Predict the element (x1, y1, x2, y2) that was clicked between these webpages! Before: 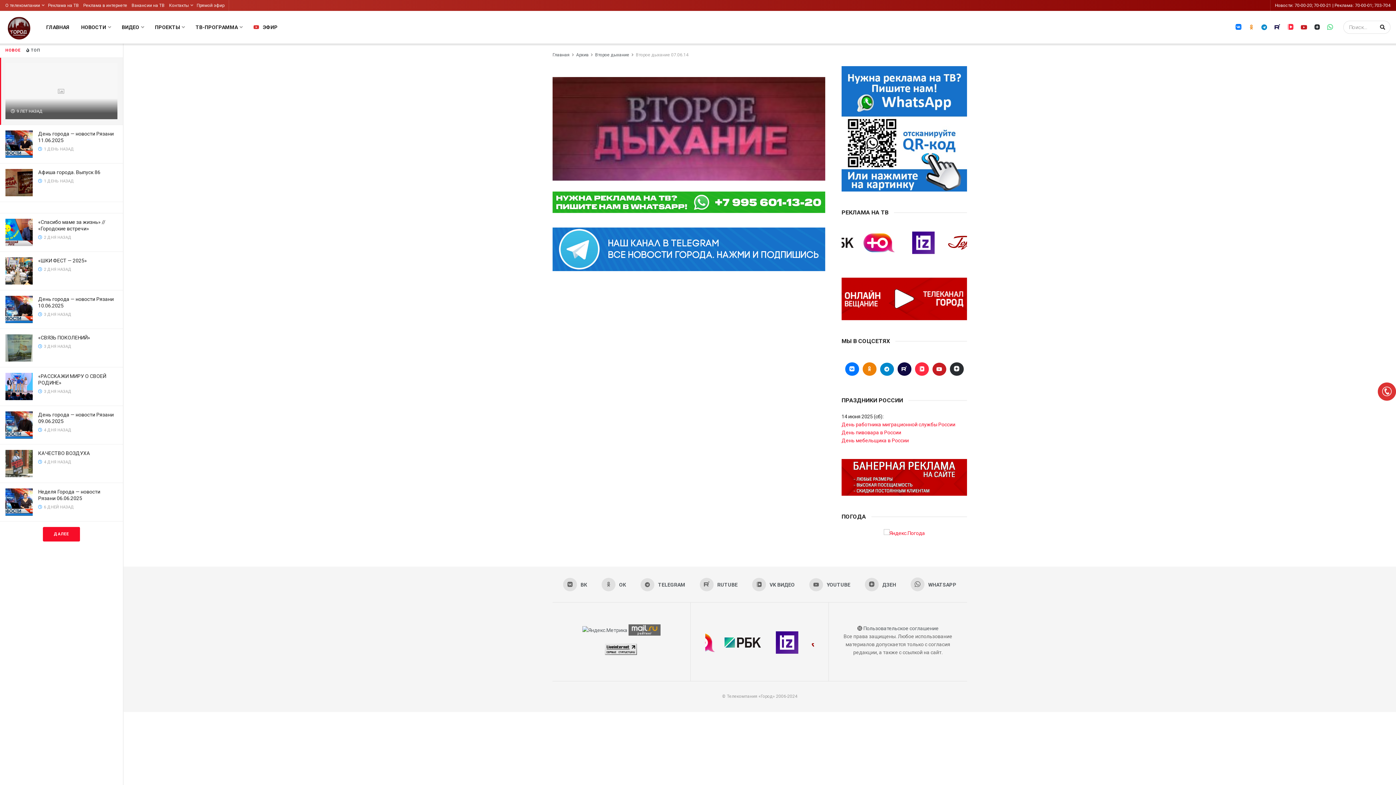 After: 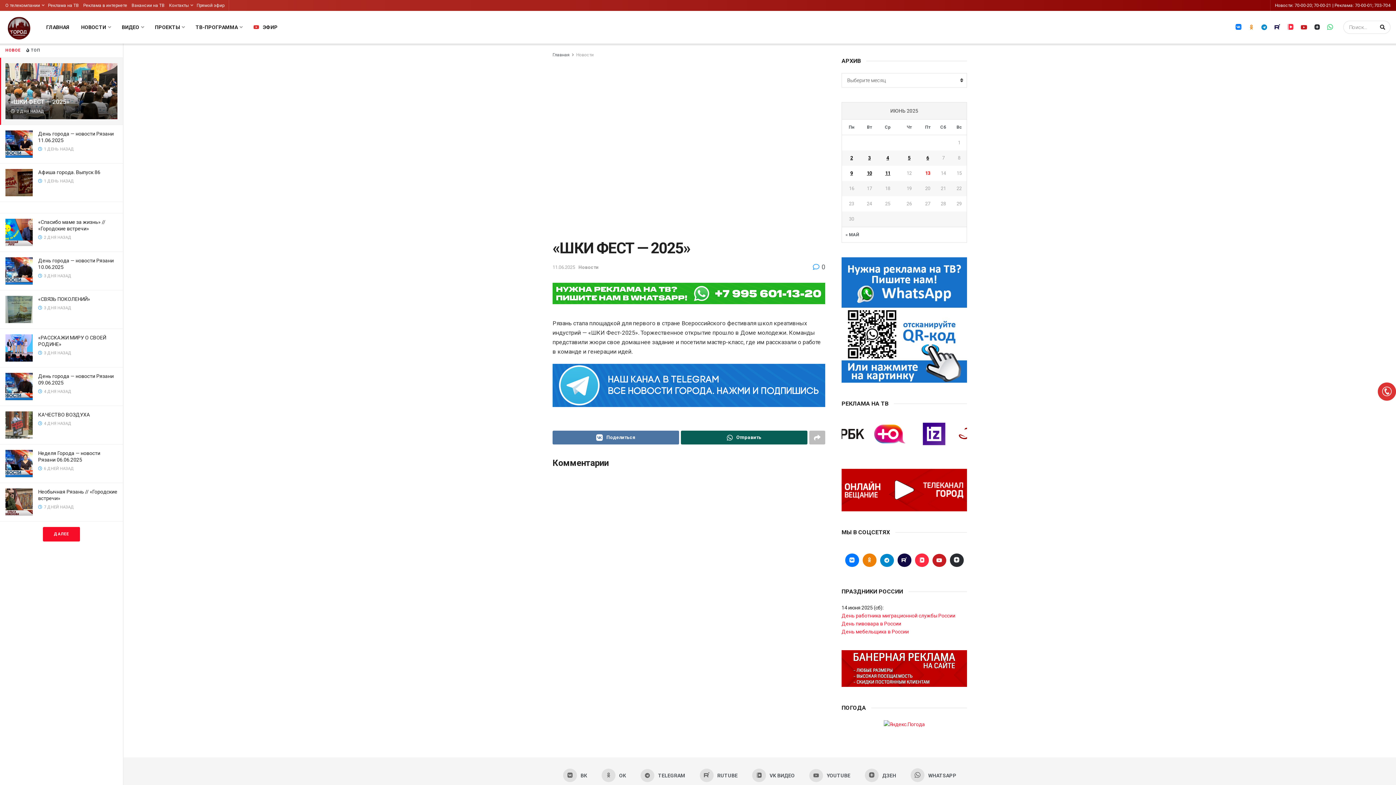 Action: bbox: (5, 257, 32, 284)